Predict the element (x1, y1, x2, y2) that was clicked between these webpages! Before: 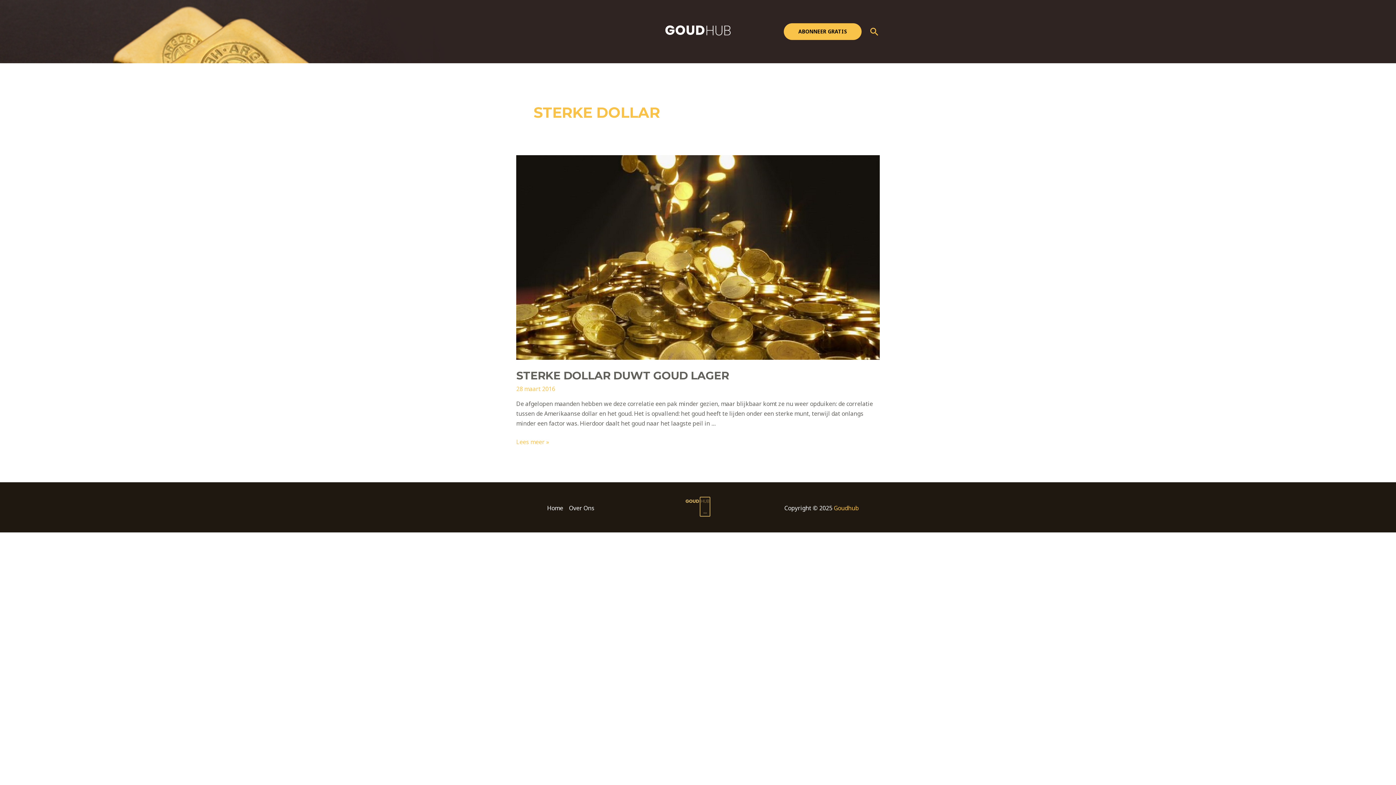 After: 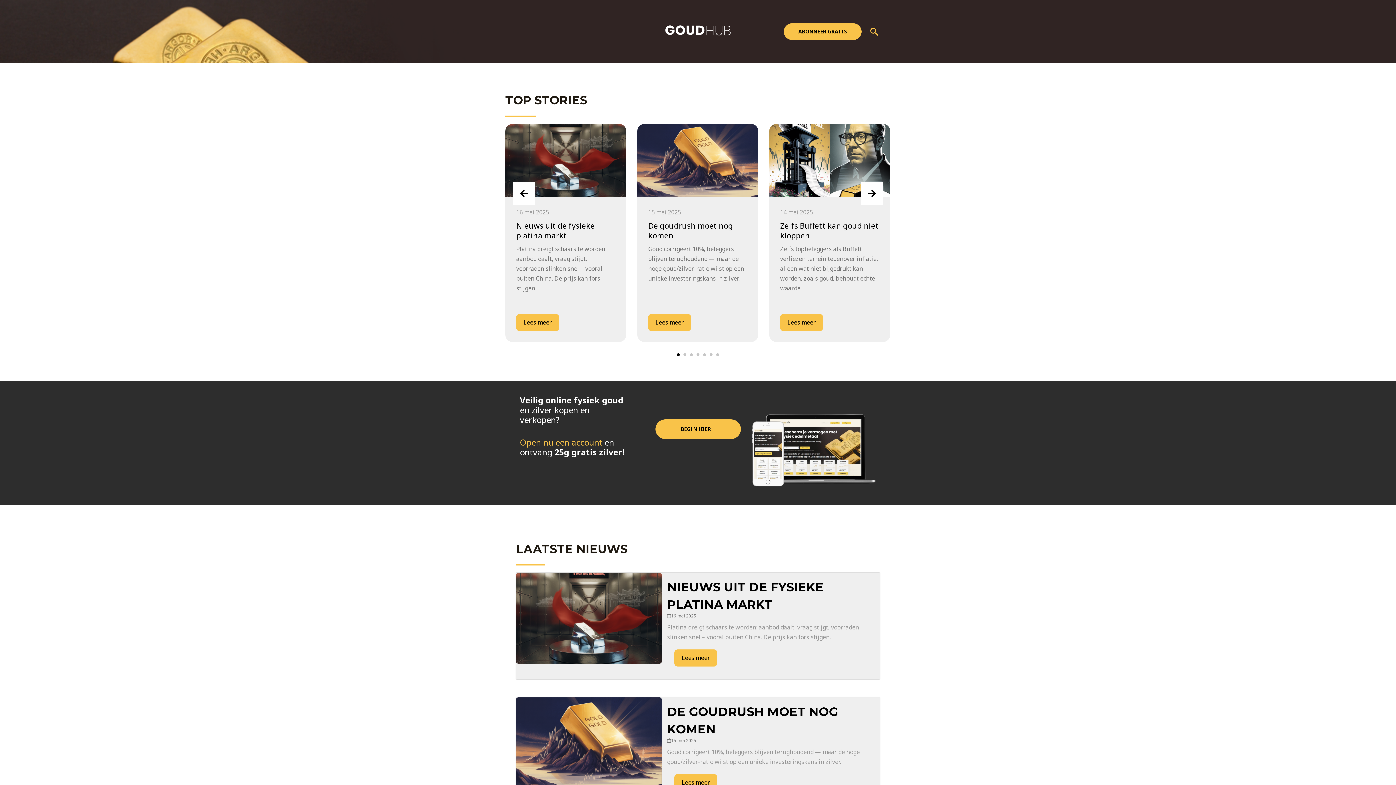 Action: bbox: (665, 27, 731, 35)